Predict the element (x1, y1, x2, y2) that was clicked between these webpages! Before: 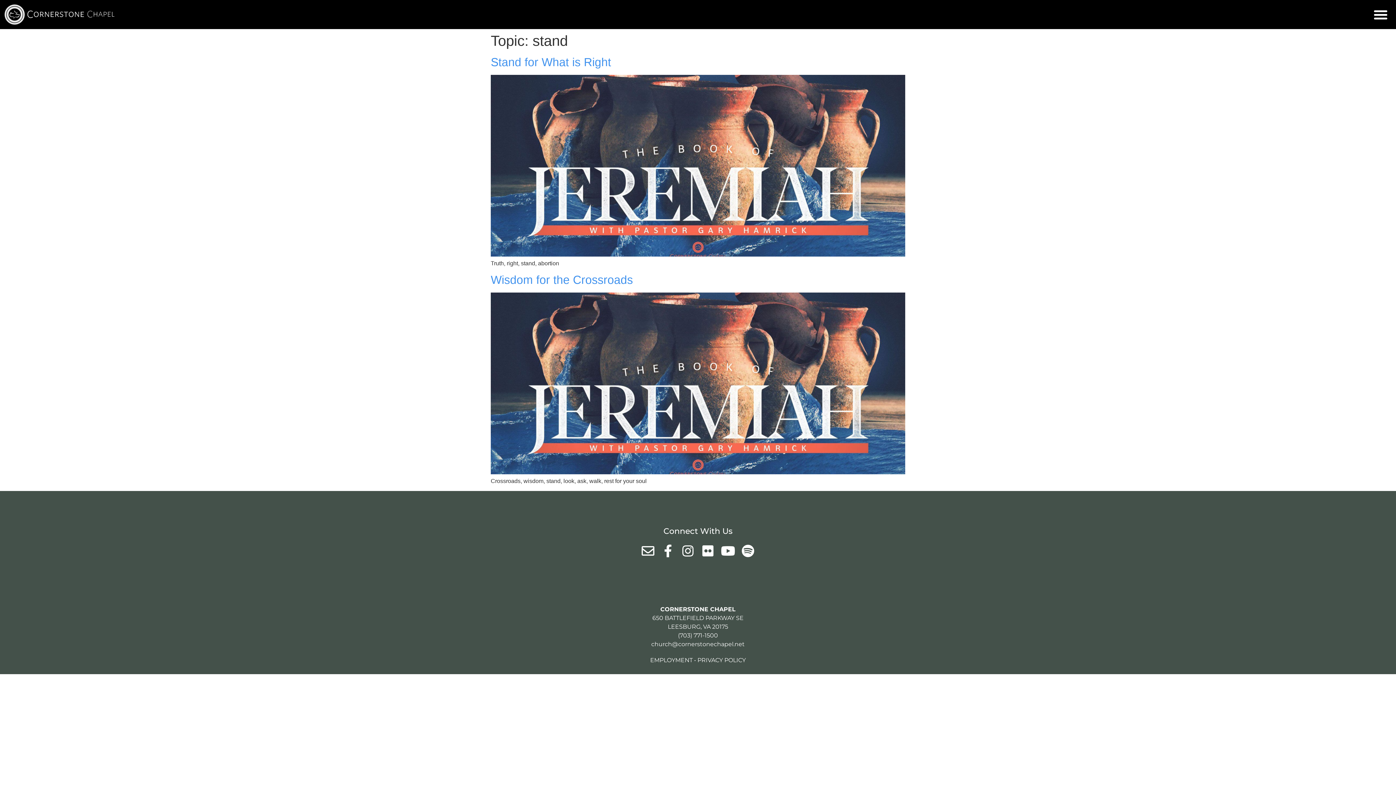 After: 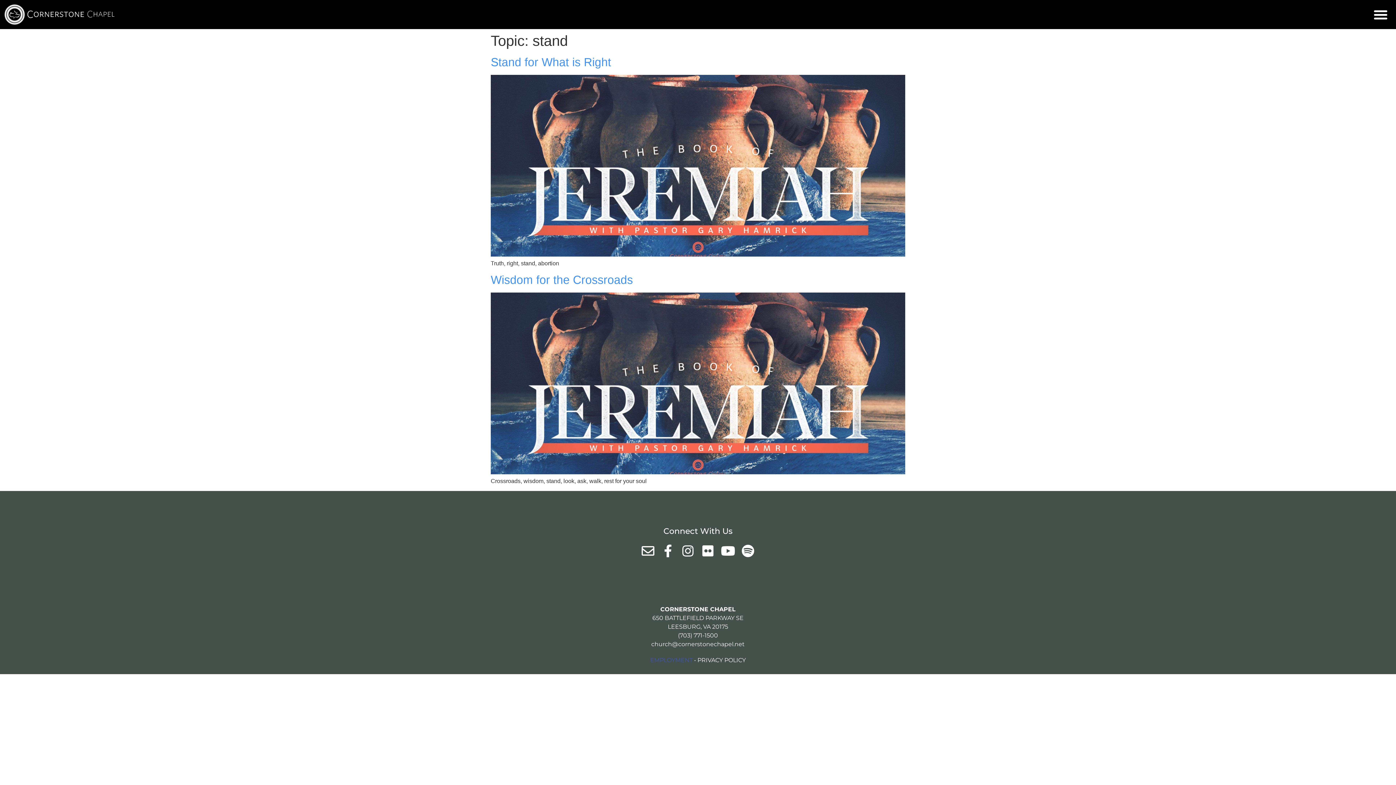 Action: bbox: (650, 657, 692, 663) label: EMPLOYMENT